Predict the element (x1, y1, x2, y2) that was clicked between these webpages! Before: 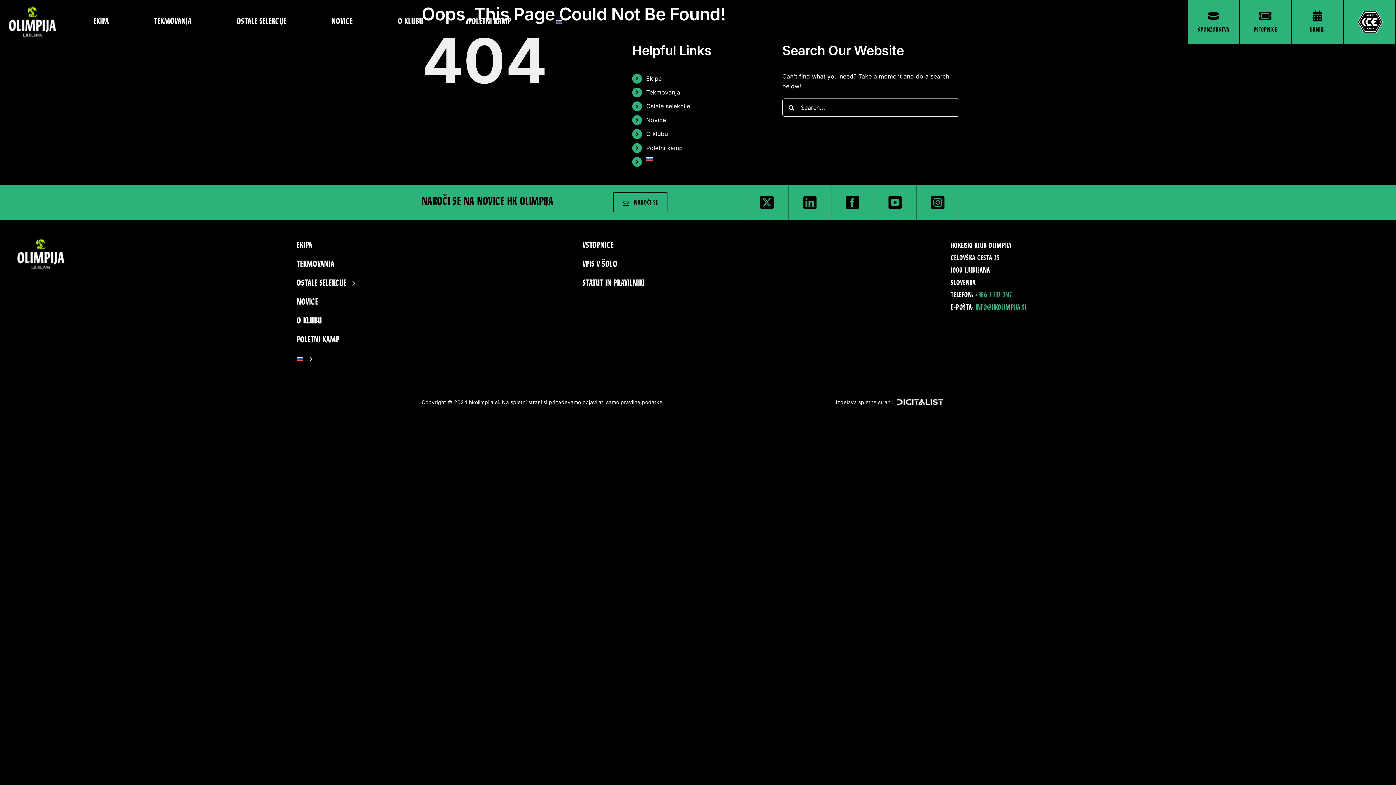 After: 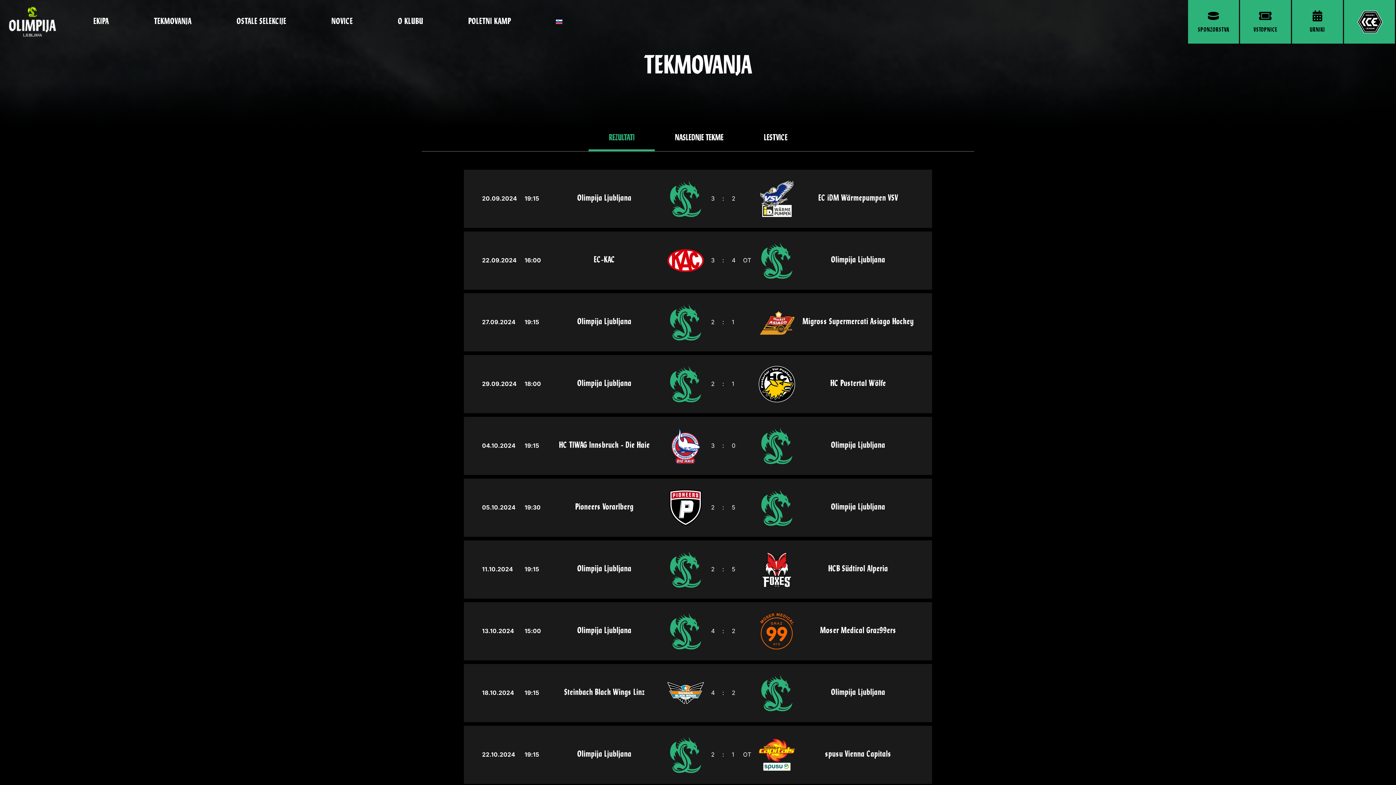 Action: label: Tekmovanja bbox: (646, 88, 680, 95)